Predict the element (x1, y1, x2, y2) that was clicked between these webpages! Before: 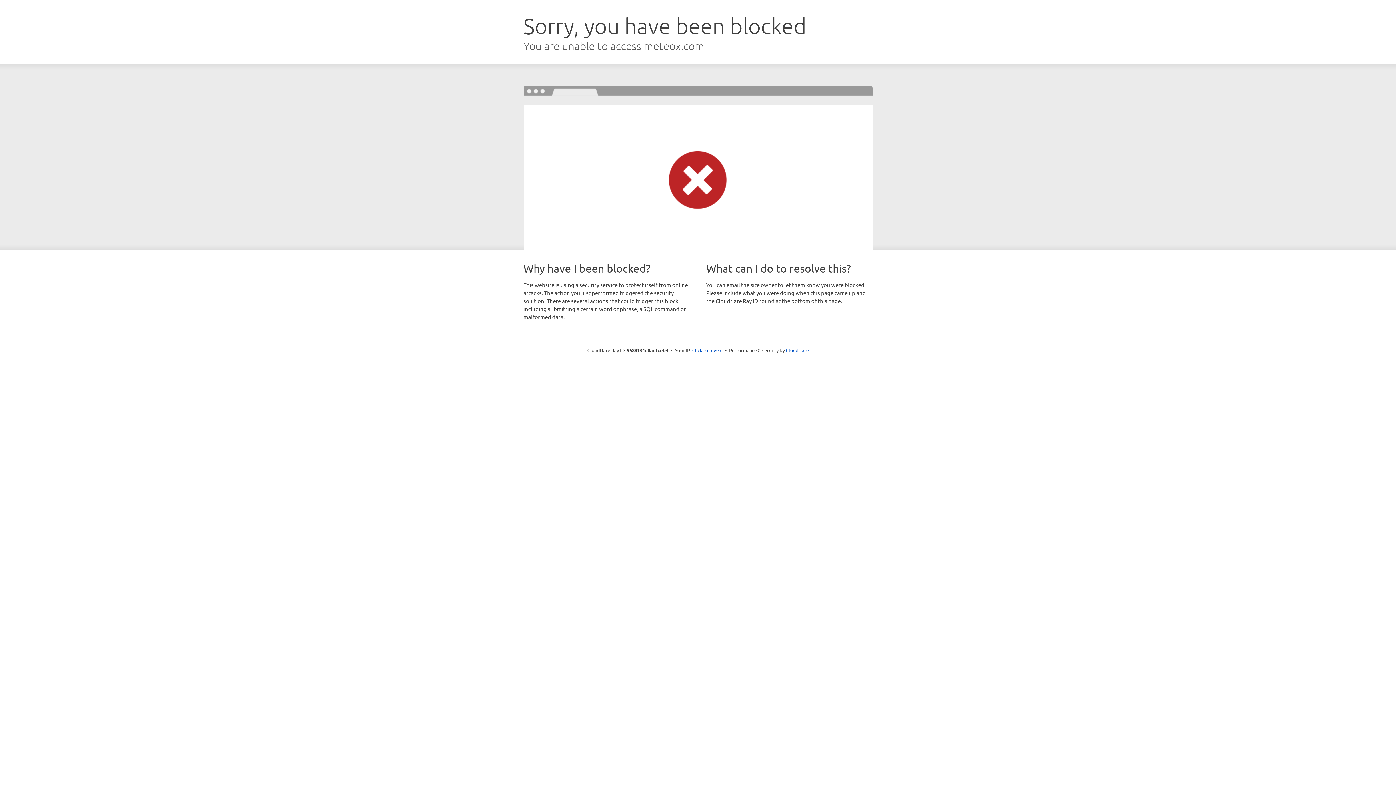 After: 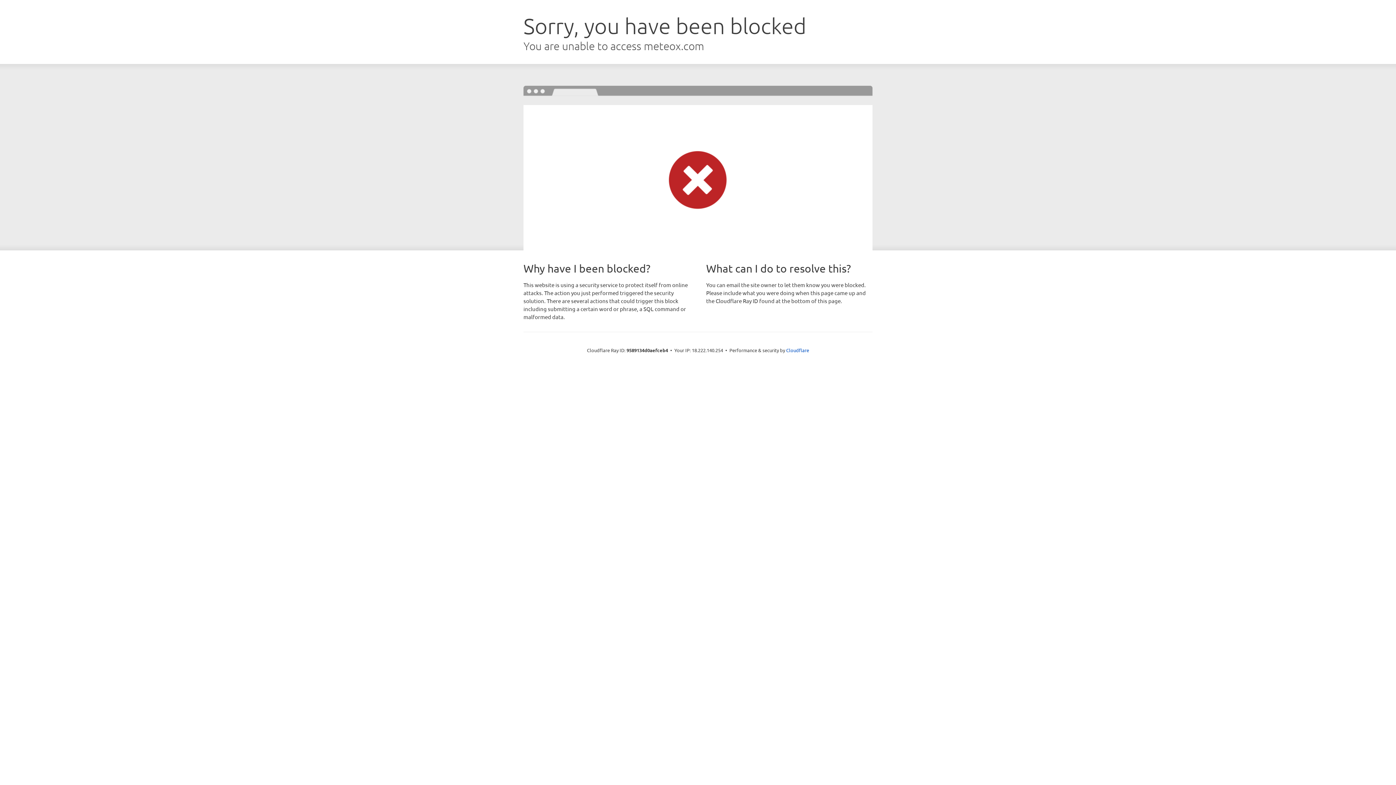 Action: bbox: (692, 346, 722, 353) label: Click to reveal